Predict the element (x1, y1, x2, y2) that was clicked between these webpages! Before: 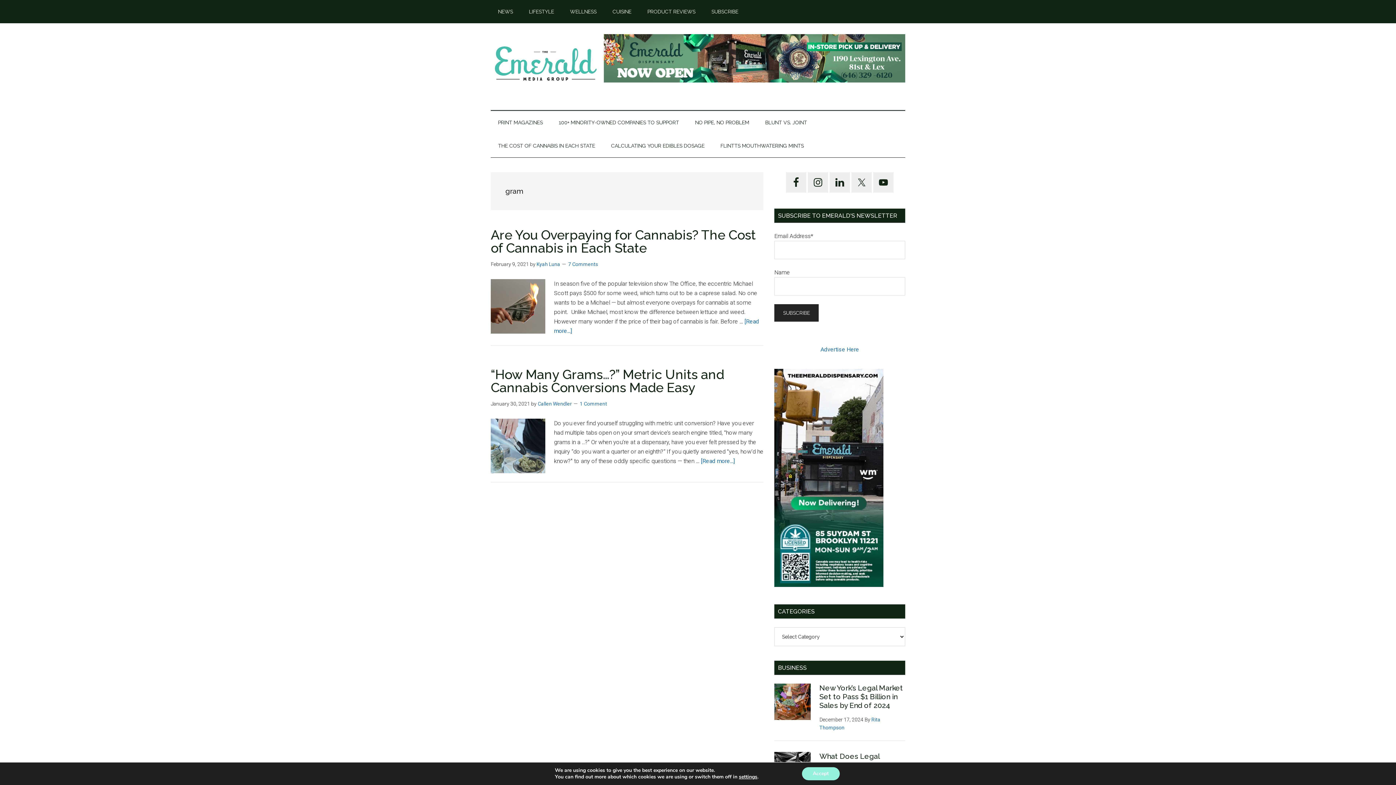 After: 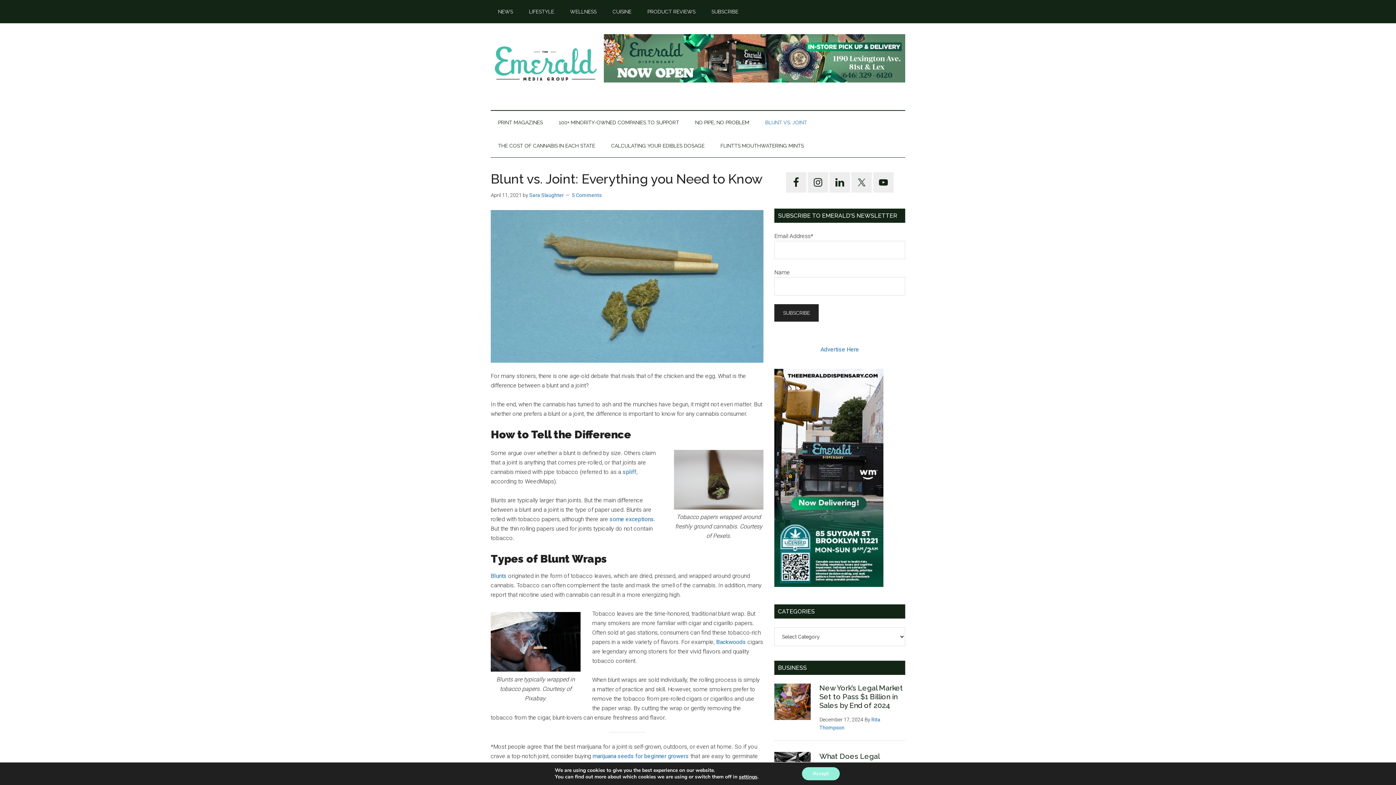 Action: bbox: (758, 111, 814, 134) label: BLUNT VS. JOINT